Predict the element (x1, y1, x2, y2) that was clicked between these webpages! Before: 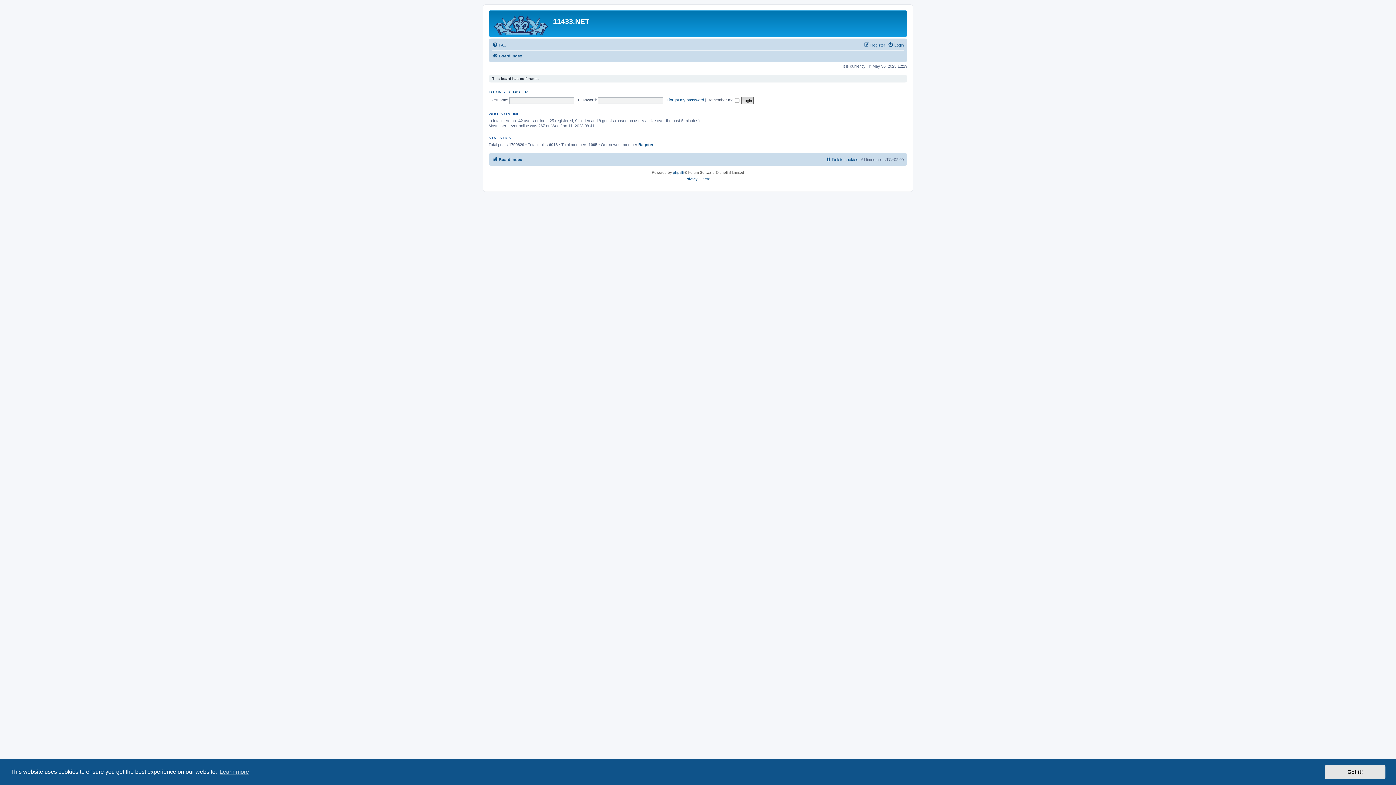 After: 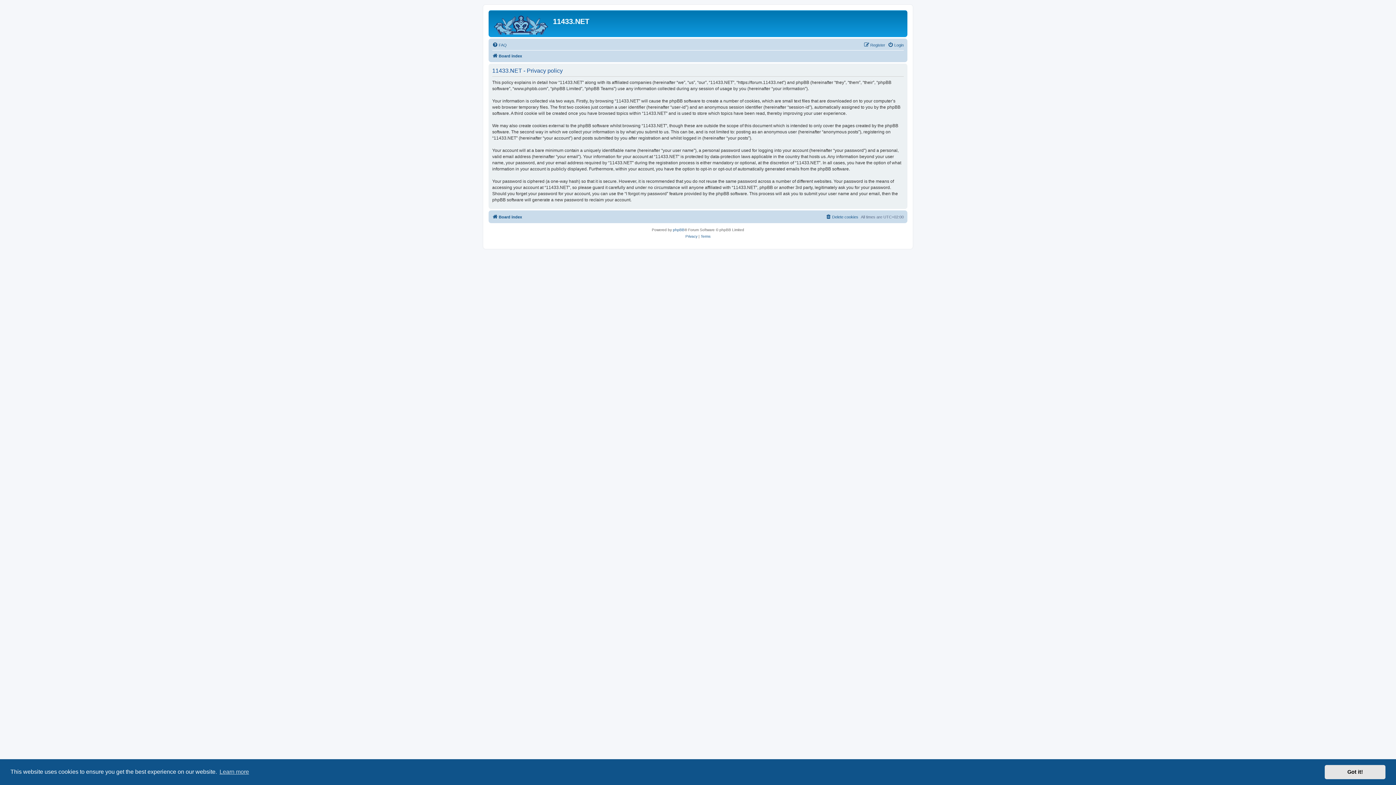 Action: label: Privacy bbox: (685, 176, 697, 182)